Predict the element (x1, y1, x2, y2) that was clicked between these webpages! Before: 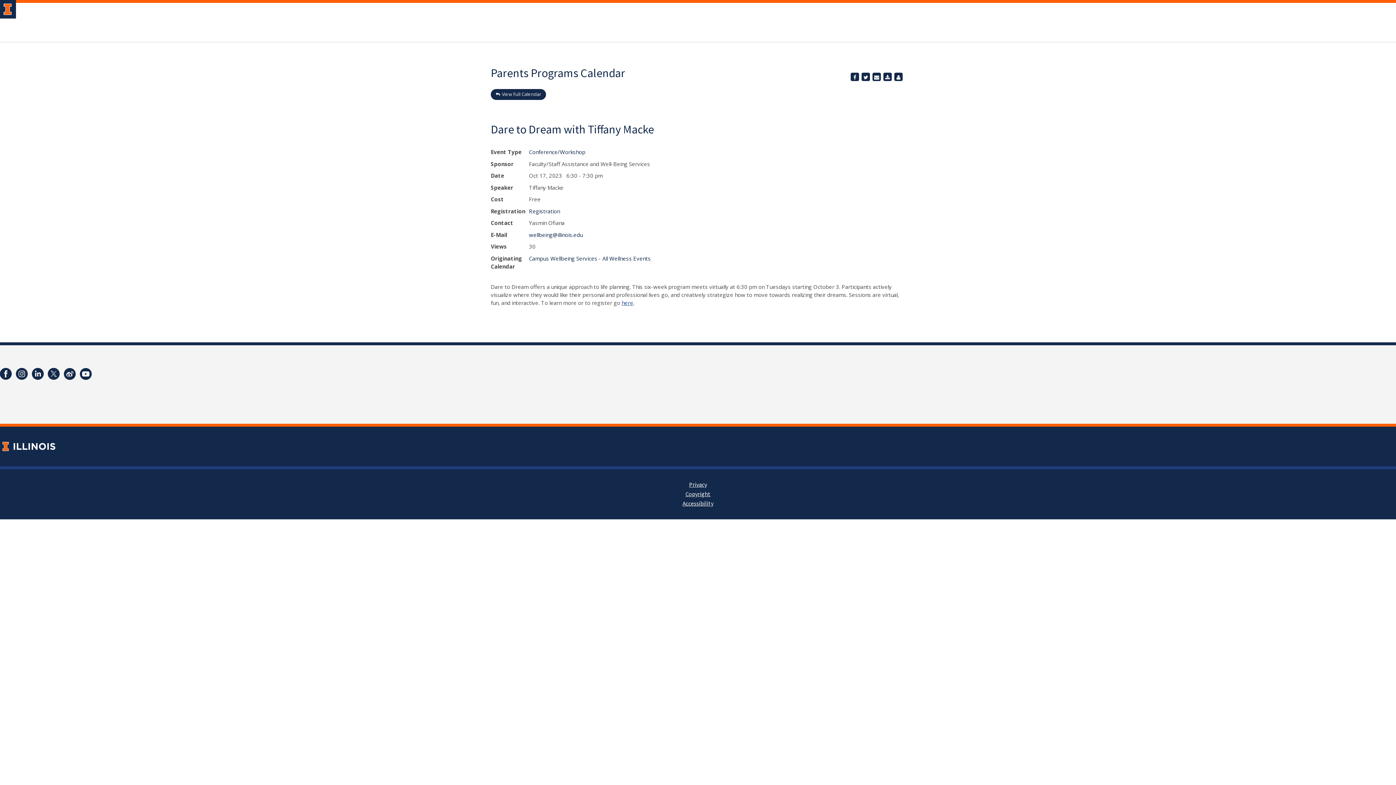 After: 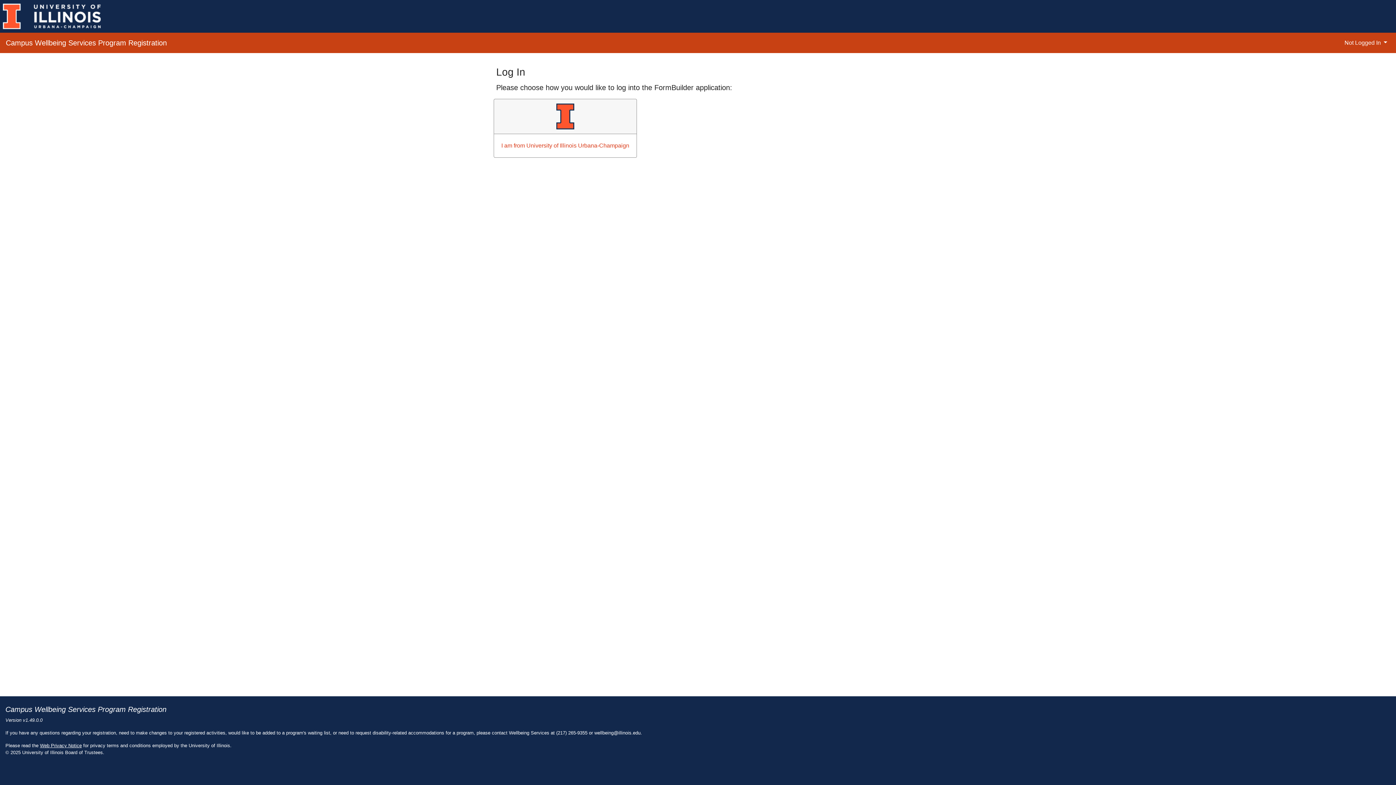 Action: bbox: (490, 122, 654, 136) label: Dare to Dream with Tiffany Macke